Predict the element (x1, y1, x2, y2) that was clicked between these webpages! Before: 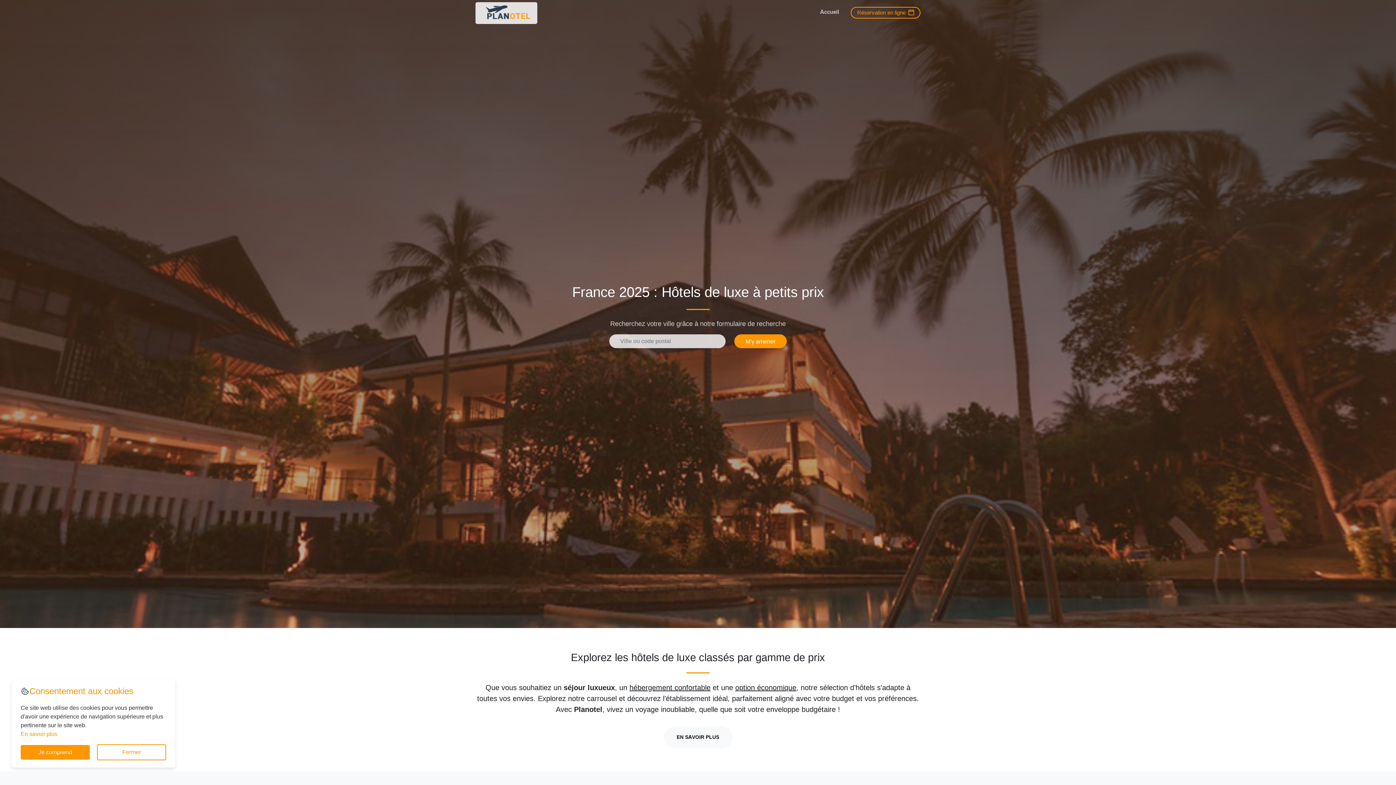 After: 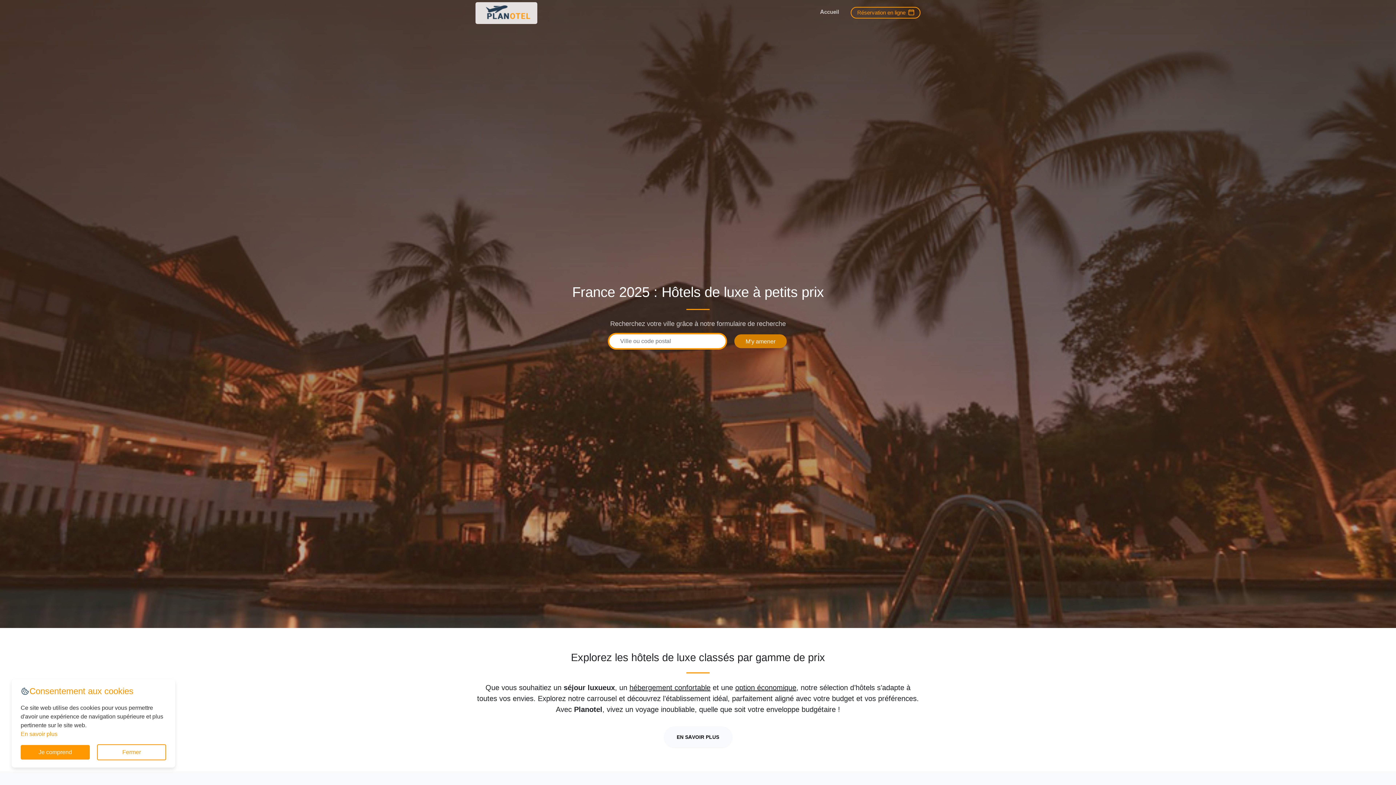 Action: label: M'y amener bbox: (734, 334, 786, 348)